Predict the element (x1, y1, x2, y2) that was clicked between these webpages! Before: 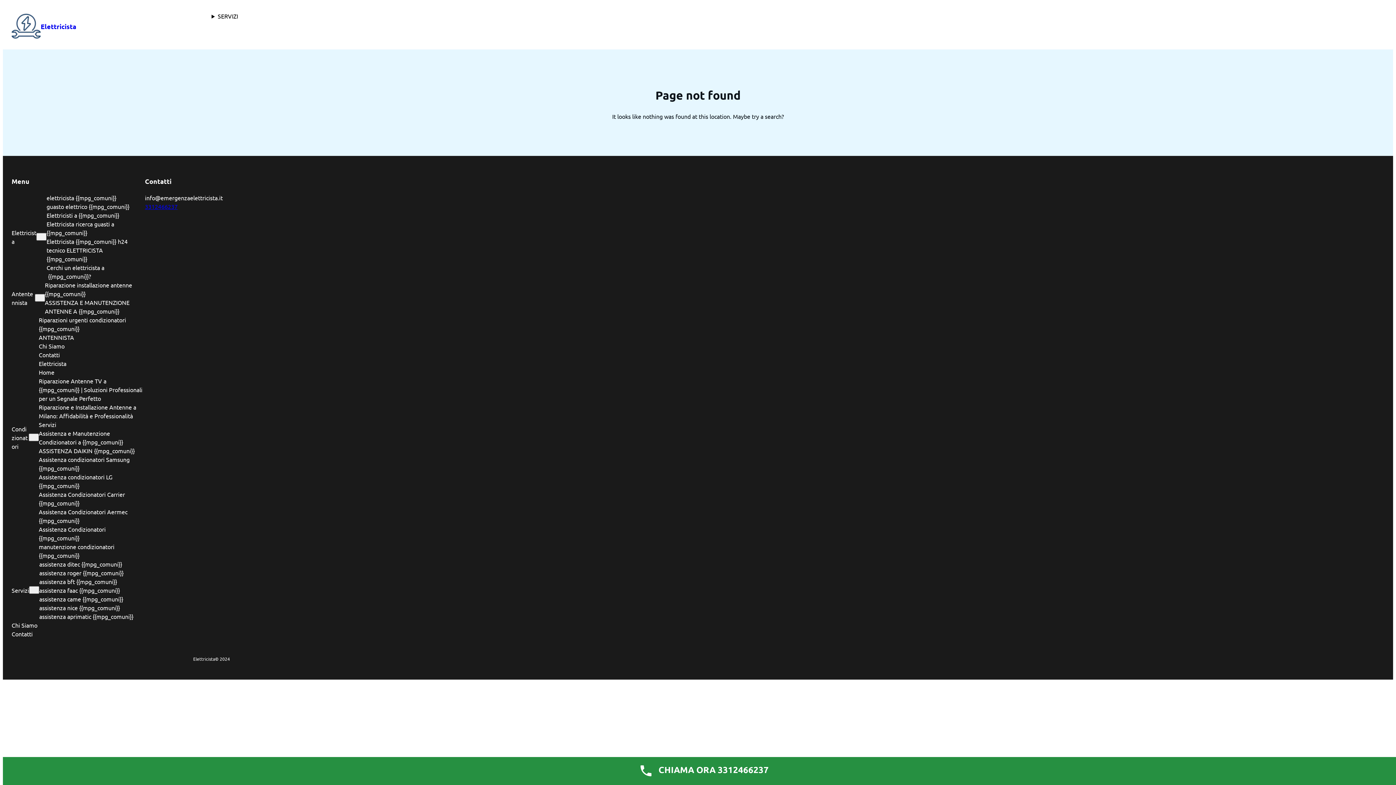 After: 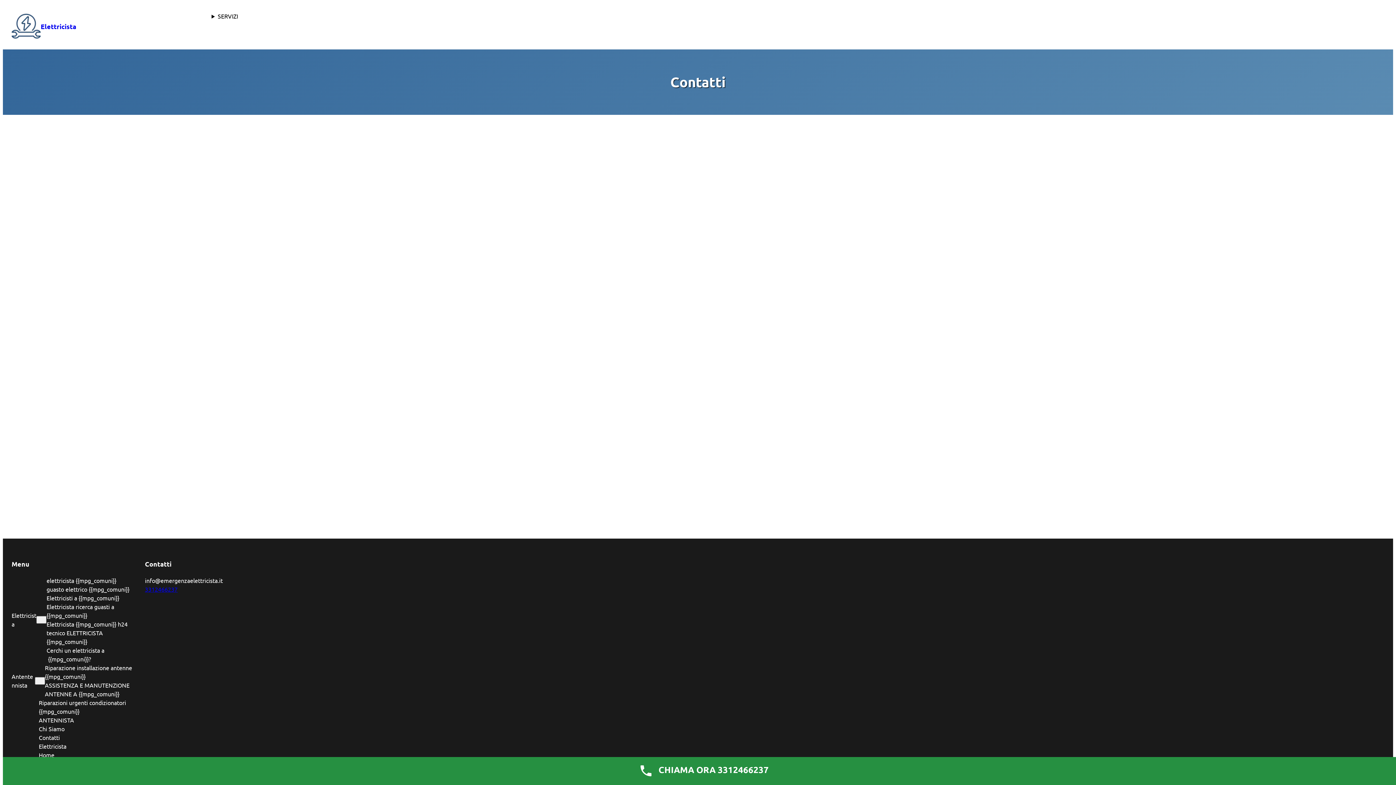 Action: bbox: (38, 350, 59, 359) label: Contatti